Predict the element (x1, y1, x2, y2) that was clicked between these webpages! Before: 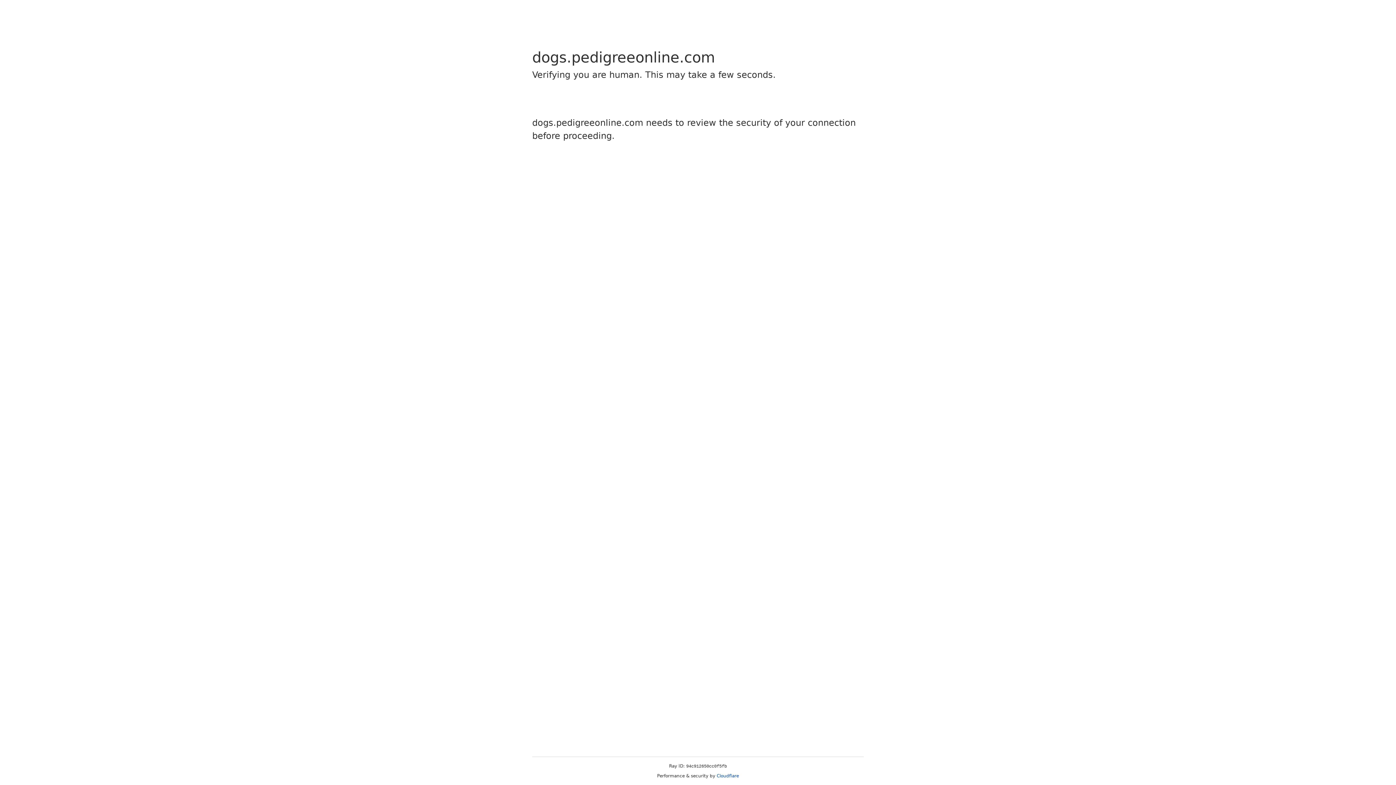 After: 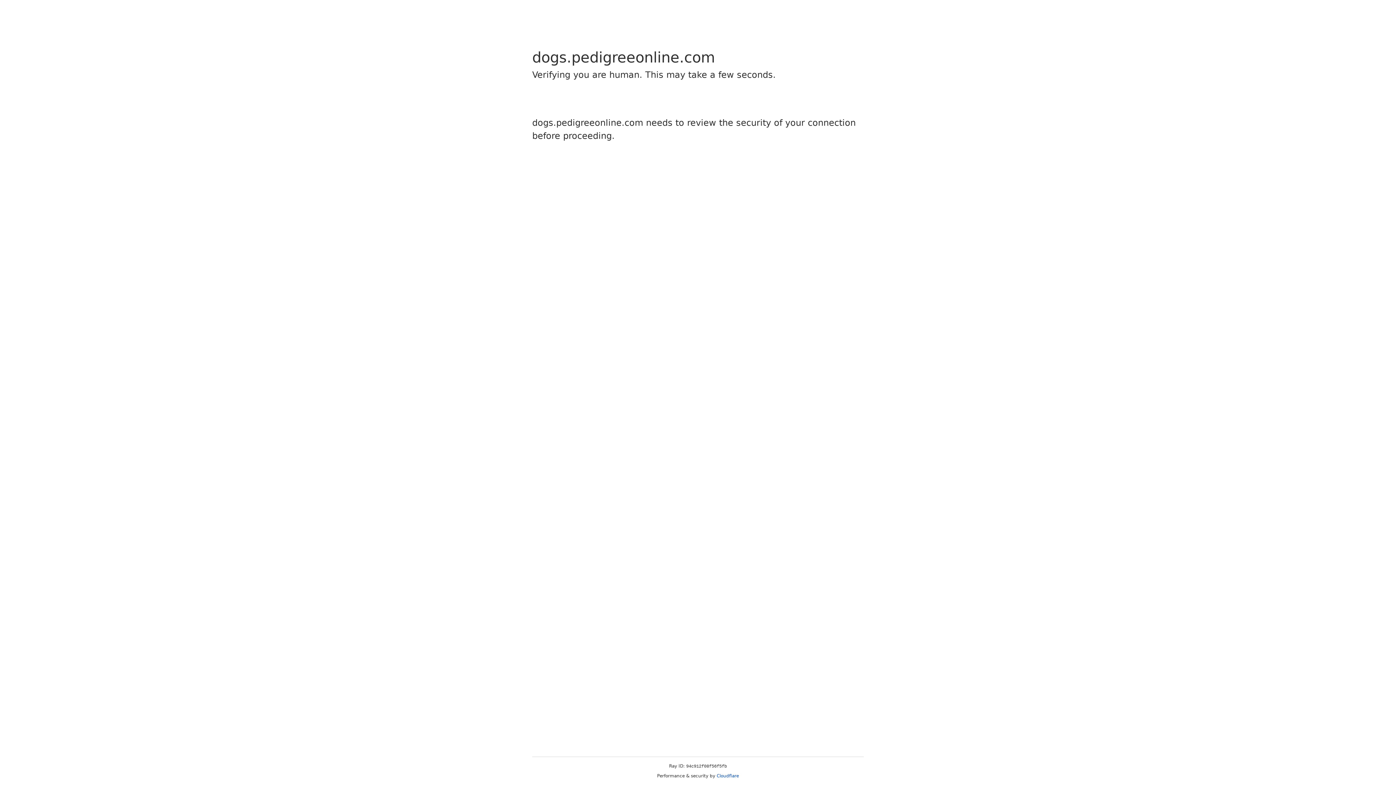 Action: label: Cloudflare bbox: (716, 773, 739, 778)